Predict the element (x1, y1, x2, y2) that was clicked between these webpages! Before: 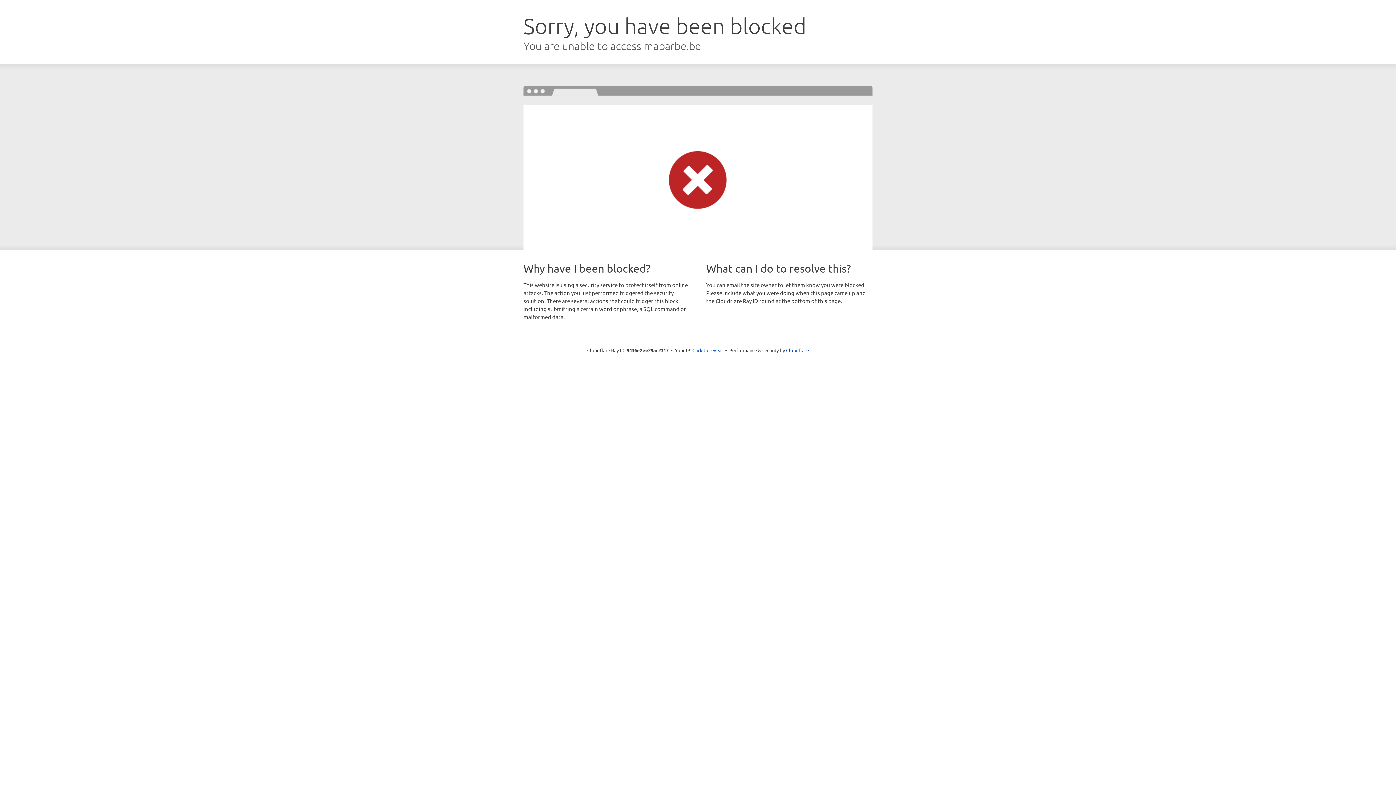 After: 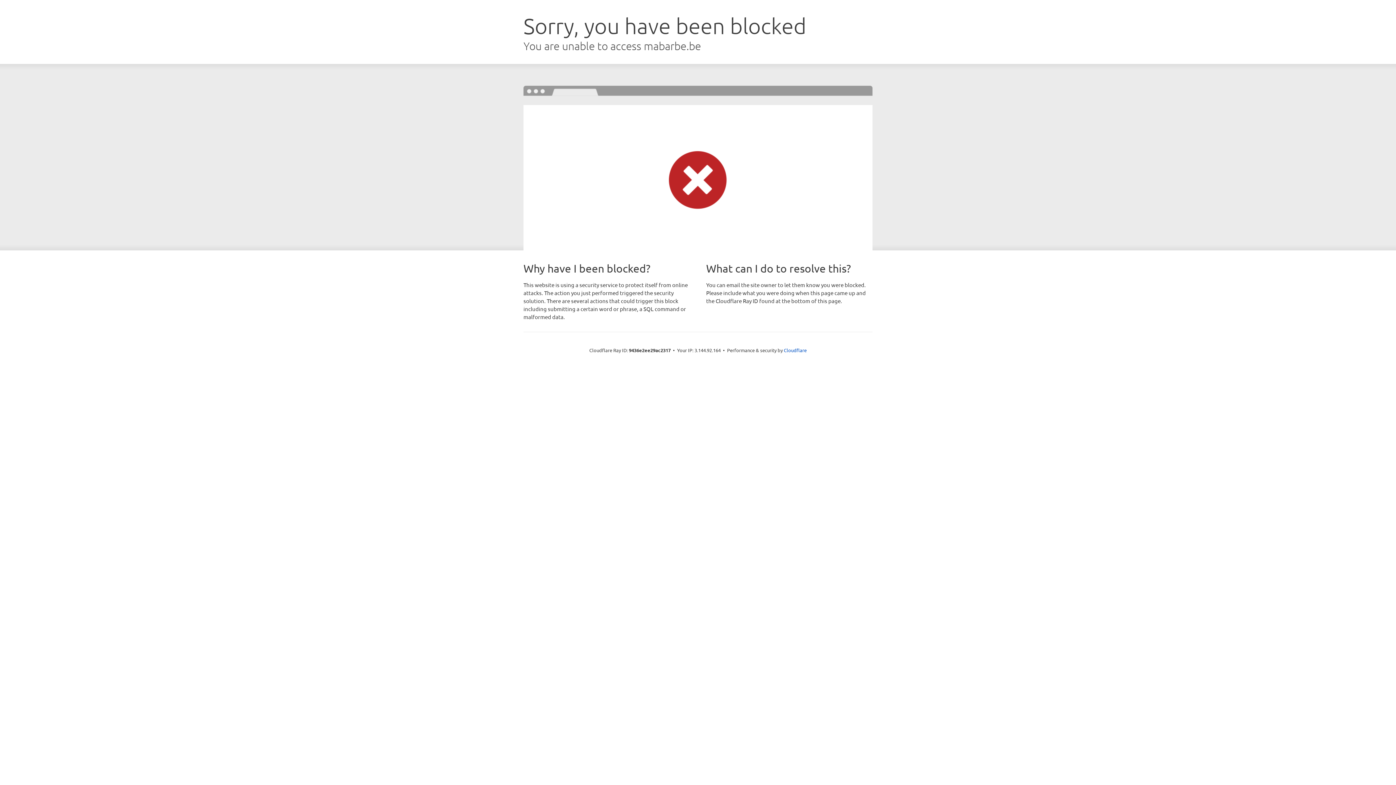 Action: bbox: (692, 346, 723, 353) label: Click to reveal